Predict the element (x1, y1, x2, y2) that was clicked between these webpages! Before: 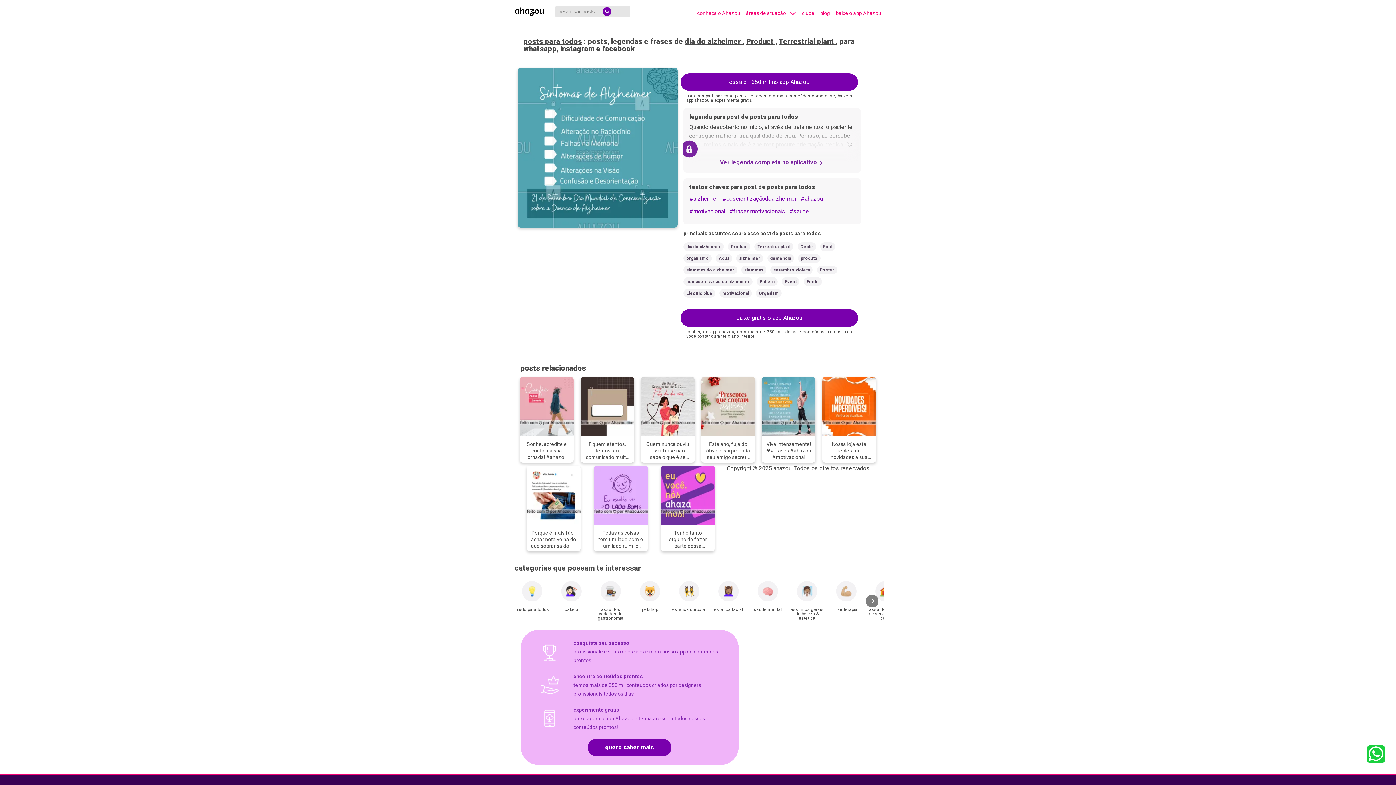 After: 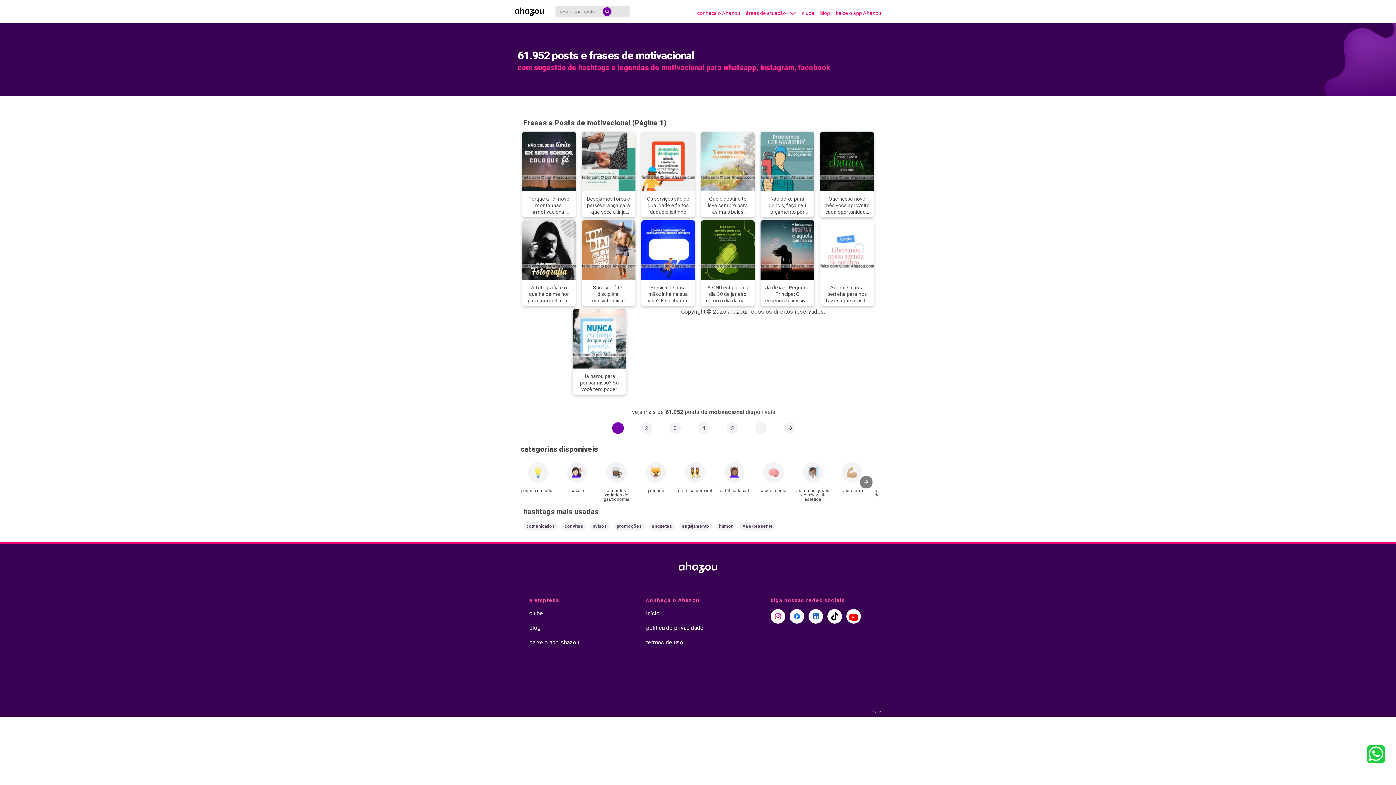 Action: bbox: (689, 205, 725, 218) label: #motivacional